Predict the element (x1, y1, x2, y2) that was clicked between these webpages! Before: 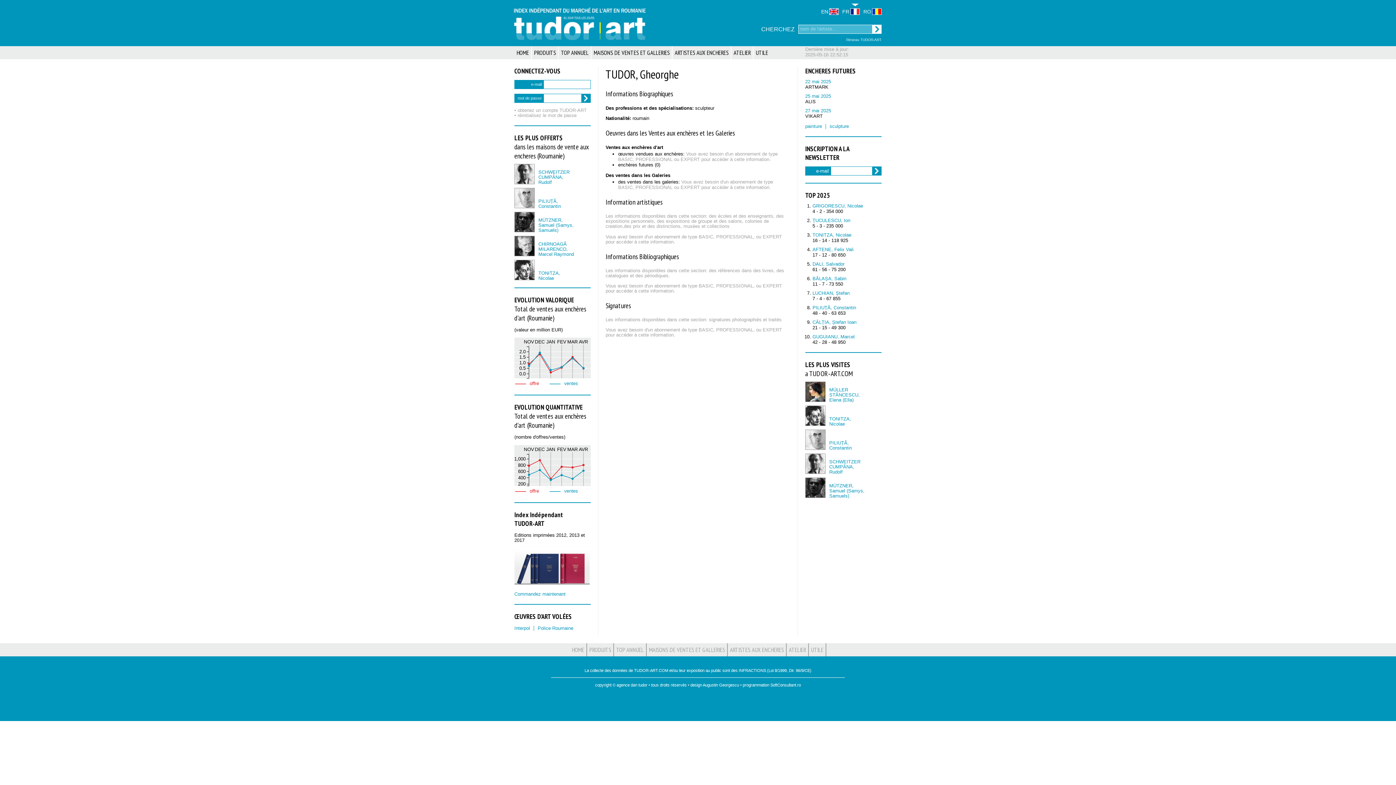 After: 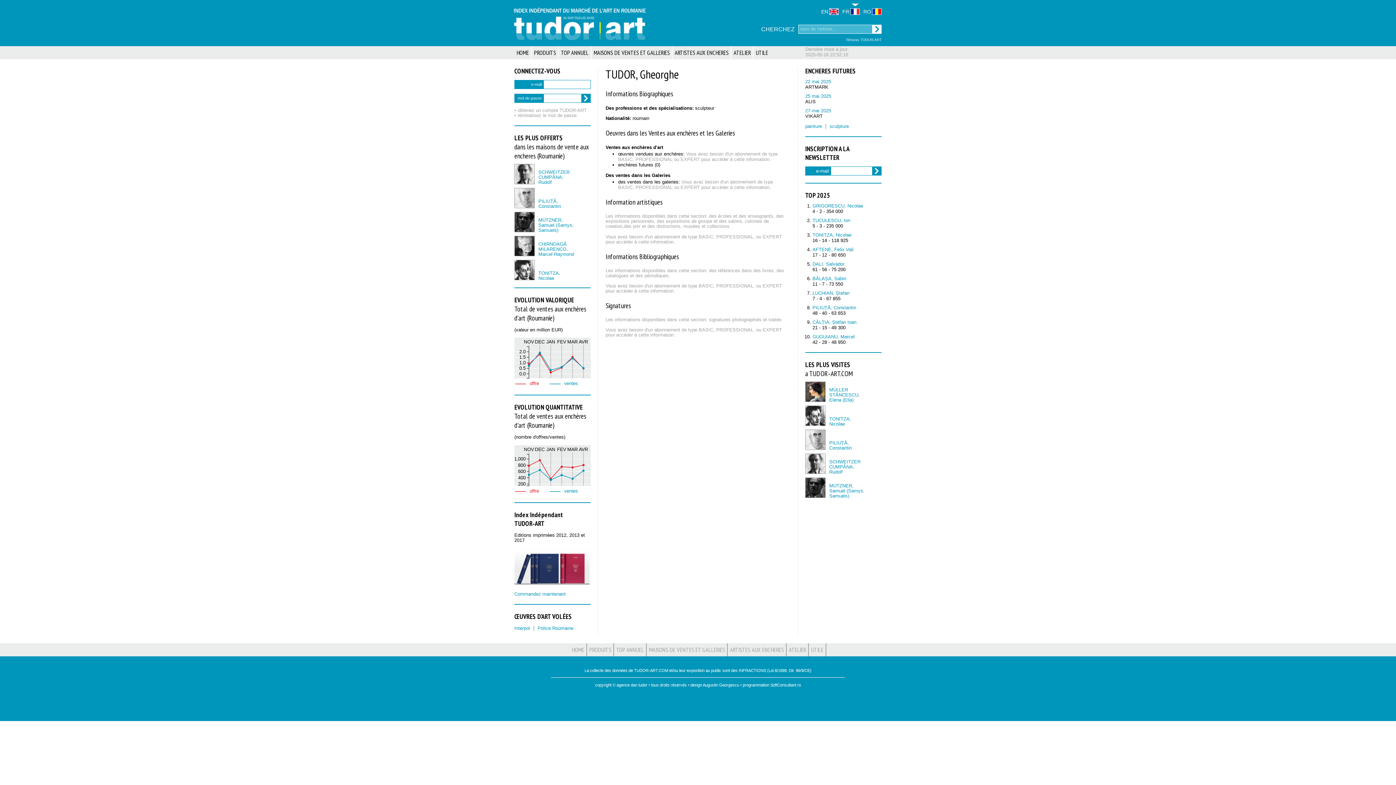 Action: bbox: (514, 581, 590, 586)